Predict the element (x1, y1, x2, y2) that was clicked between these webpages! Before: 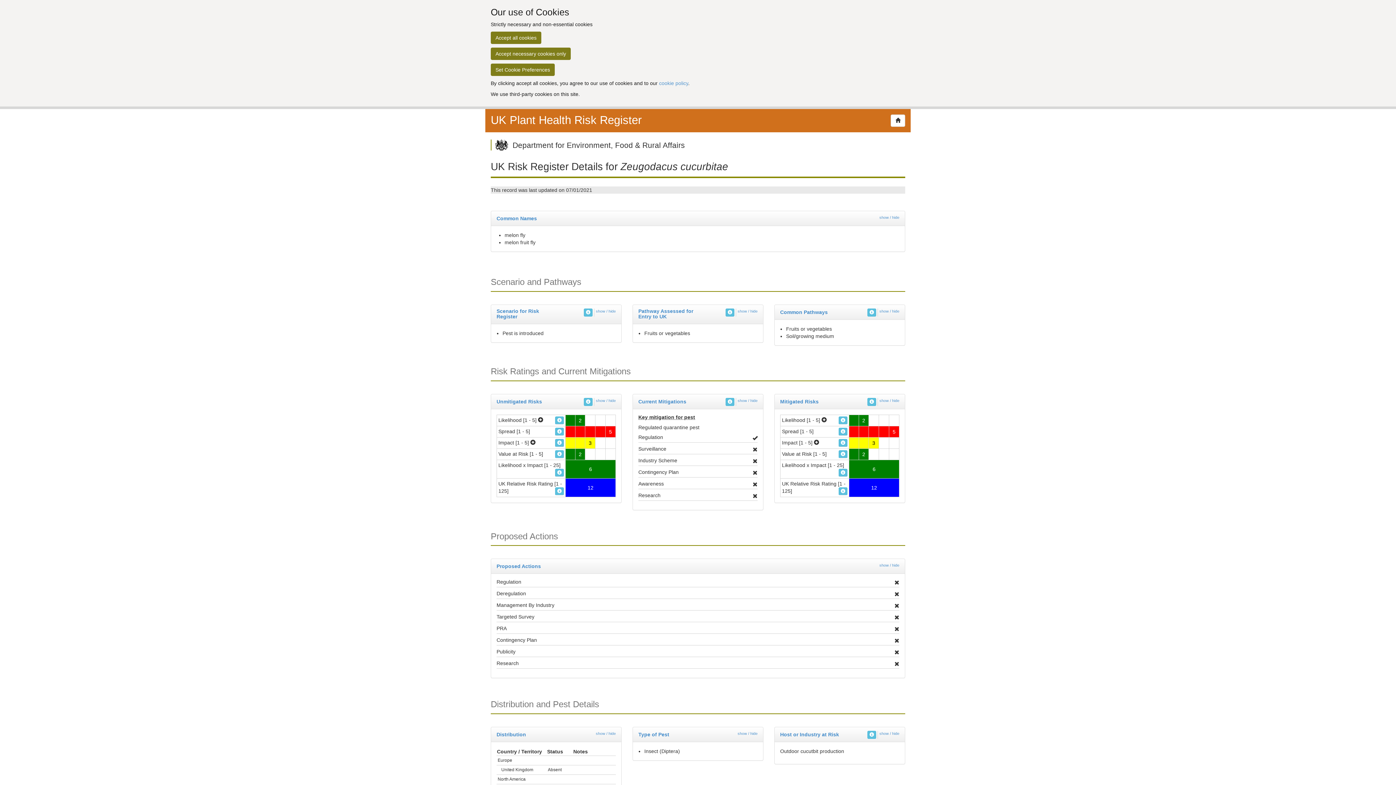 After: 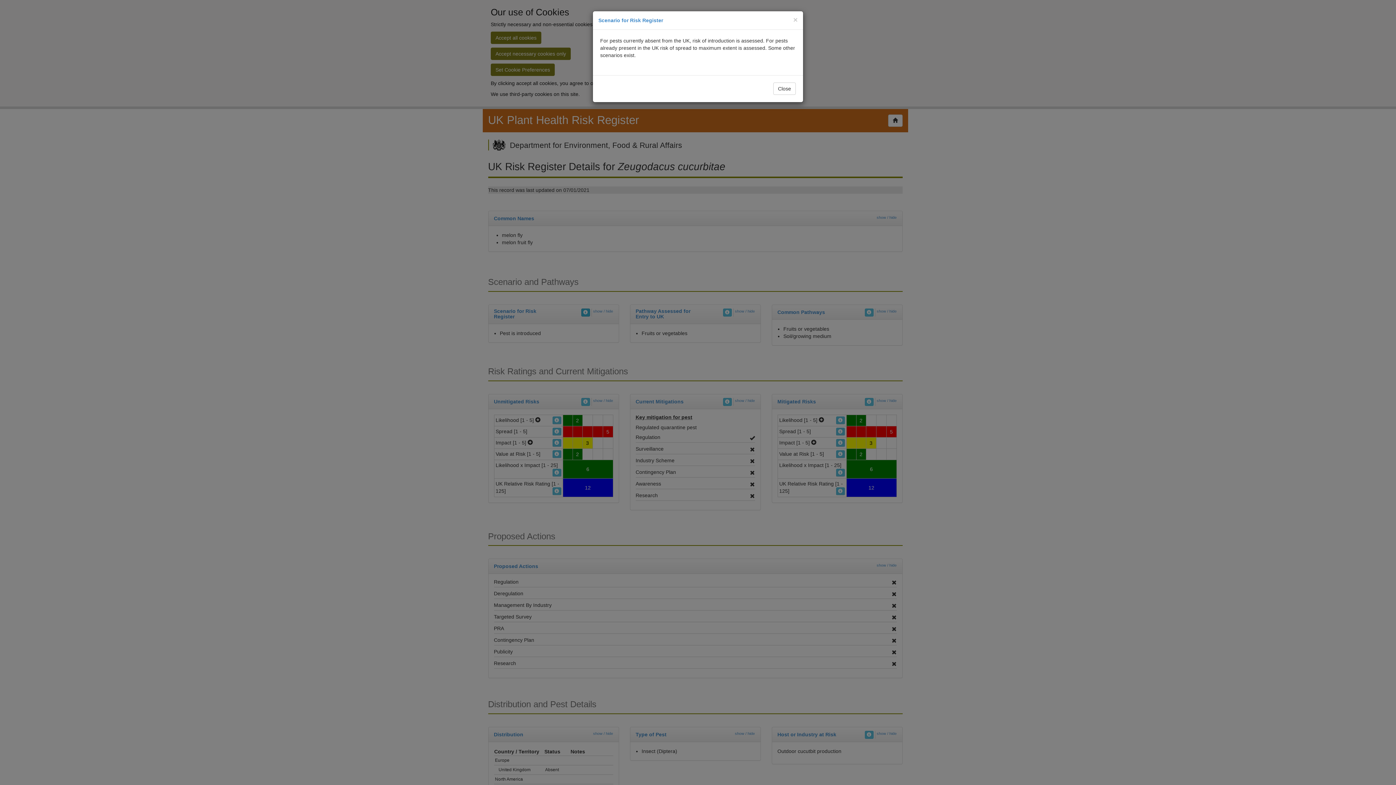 Action: bbox: (584, 308, 592, 316)